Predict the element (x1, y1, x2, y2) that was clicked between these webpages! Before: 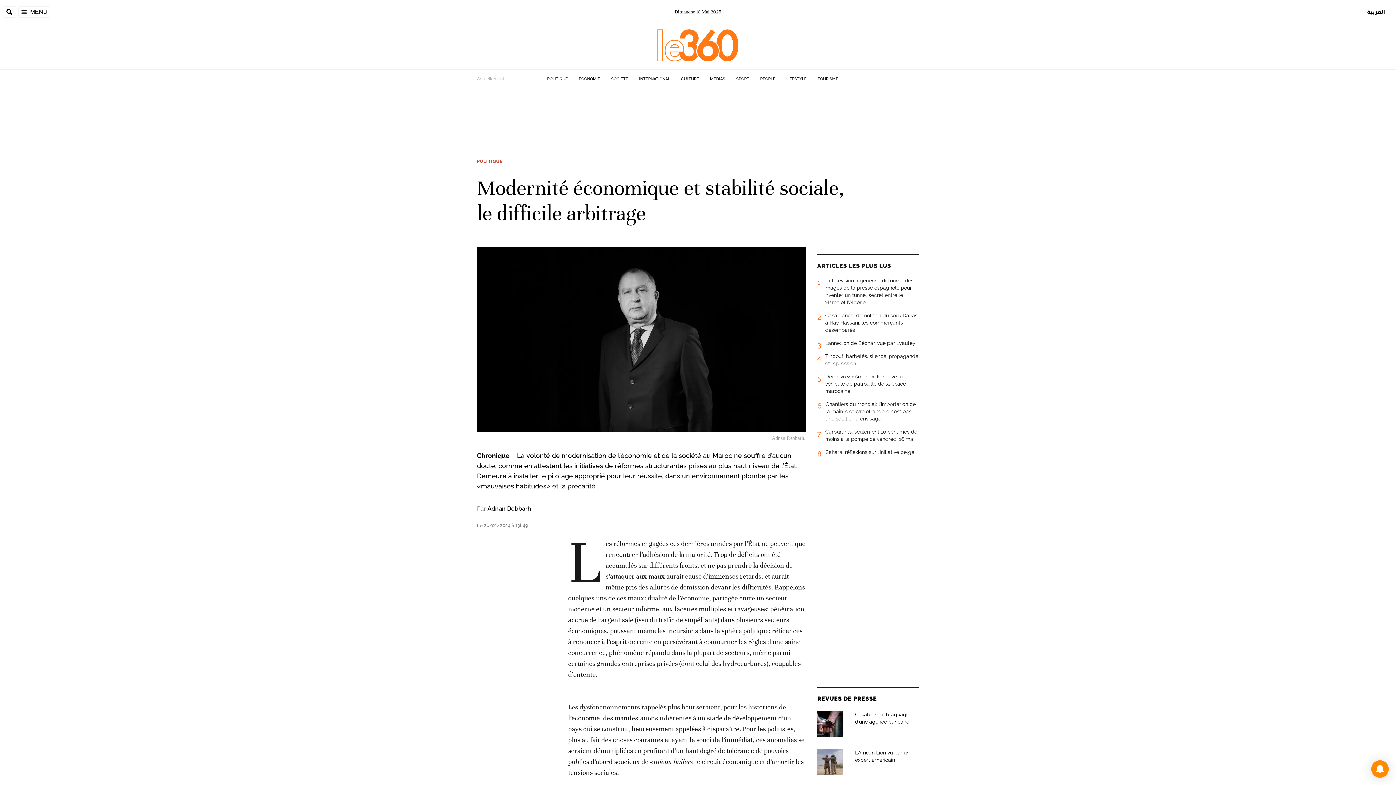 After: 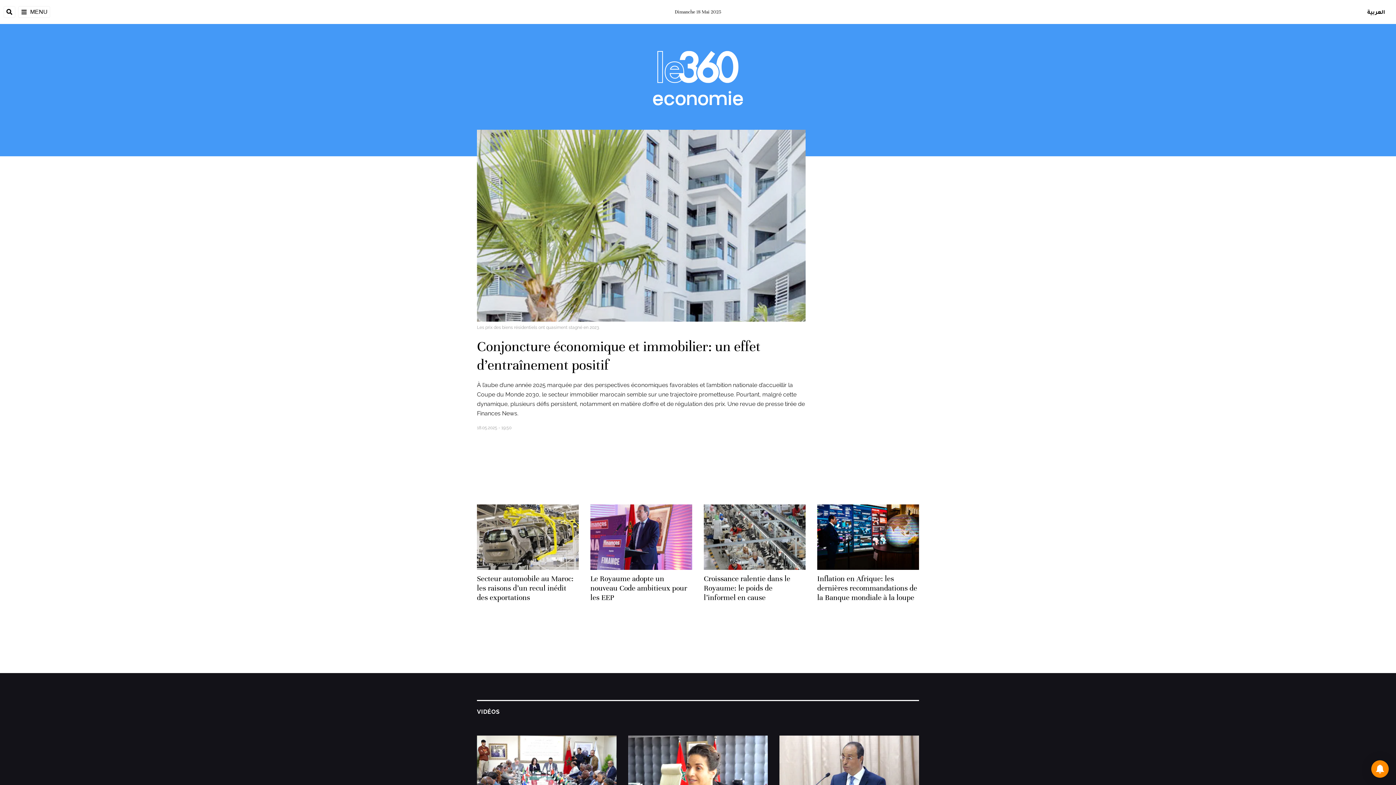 Action: label: ECONOMIE bbox: (578, 76, 600, 81)